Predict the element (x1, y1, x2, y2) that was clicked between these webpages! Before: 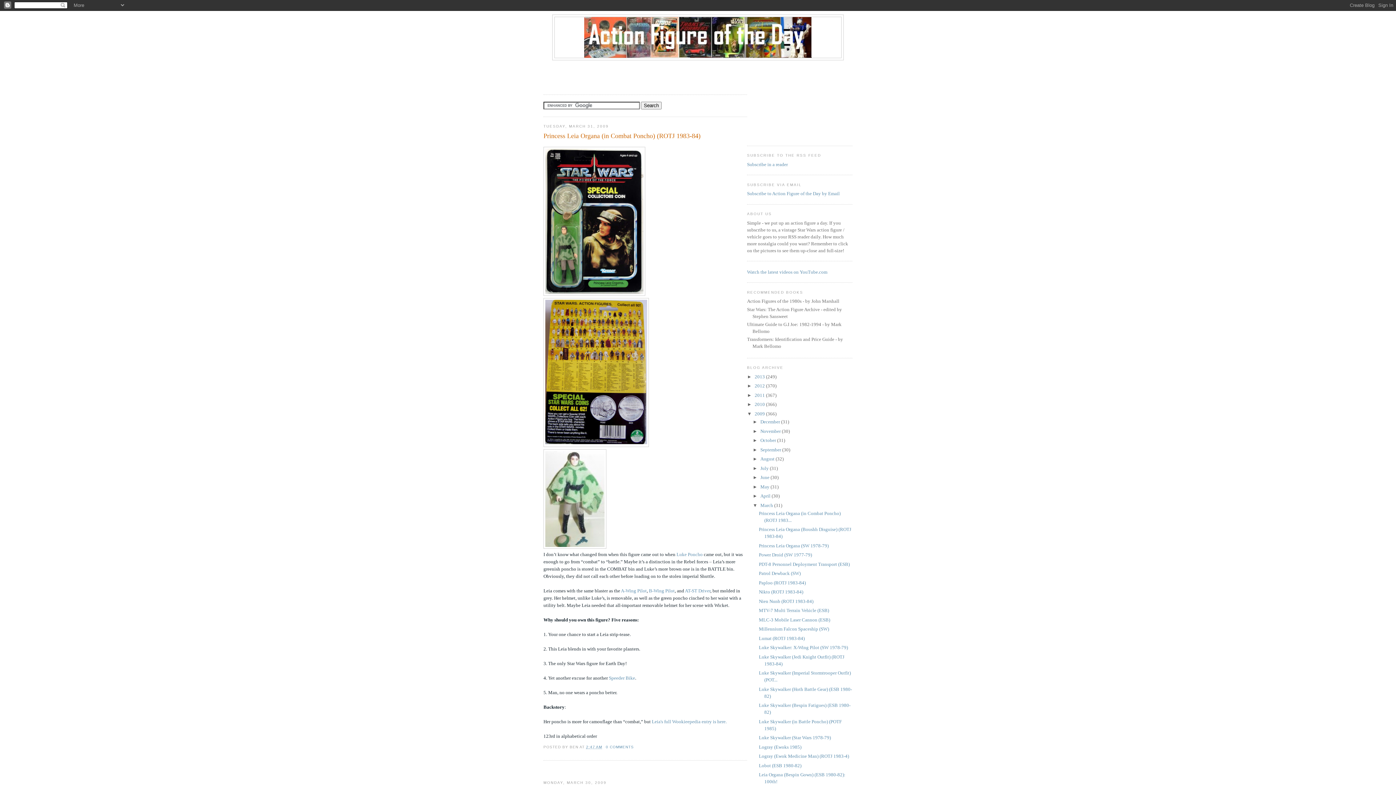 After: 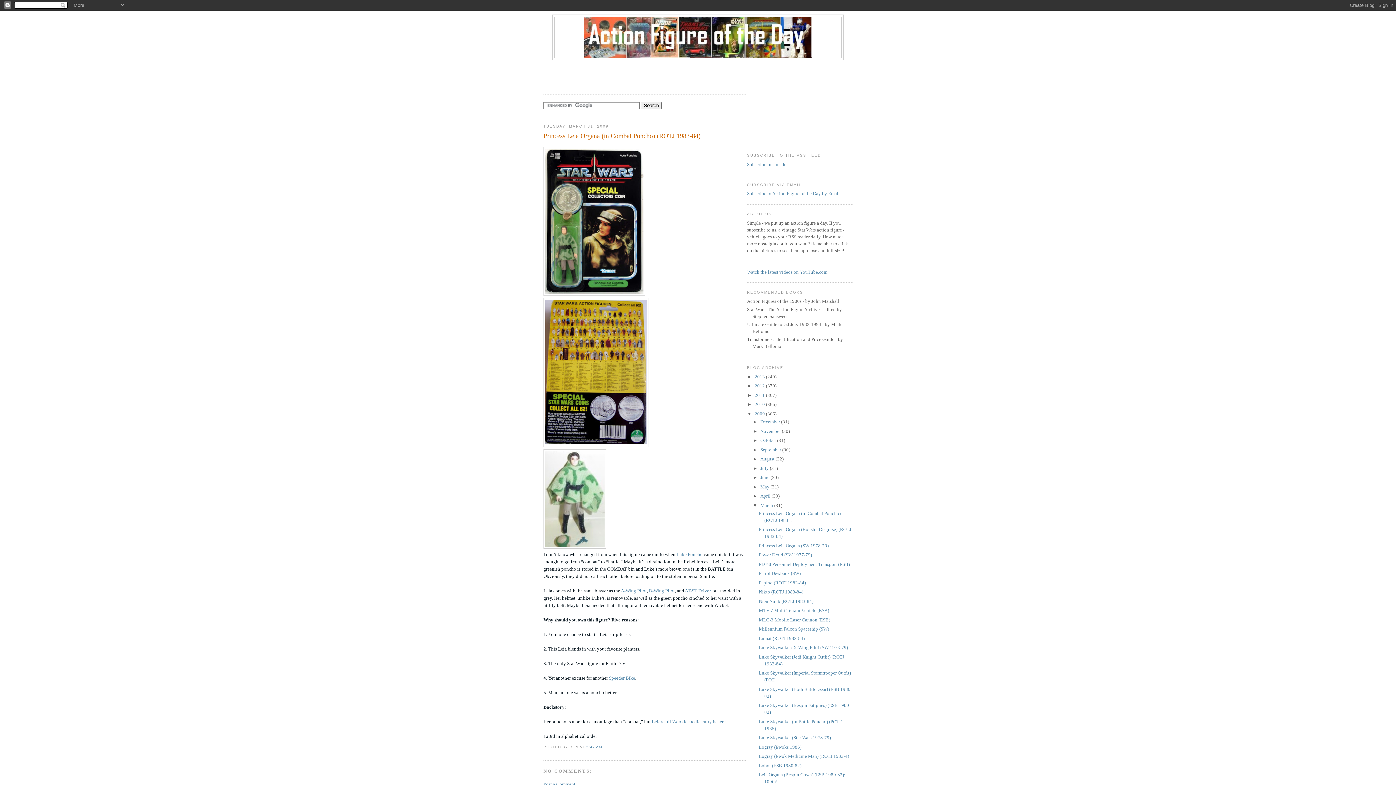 Action: bbox: (543, 131, 747, 140) label: Princess Leia Organa (in Combat Poncho) (ROTJ 1983-84)